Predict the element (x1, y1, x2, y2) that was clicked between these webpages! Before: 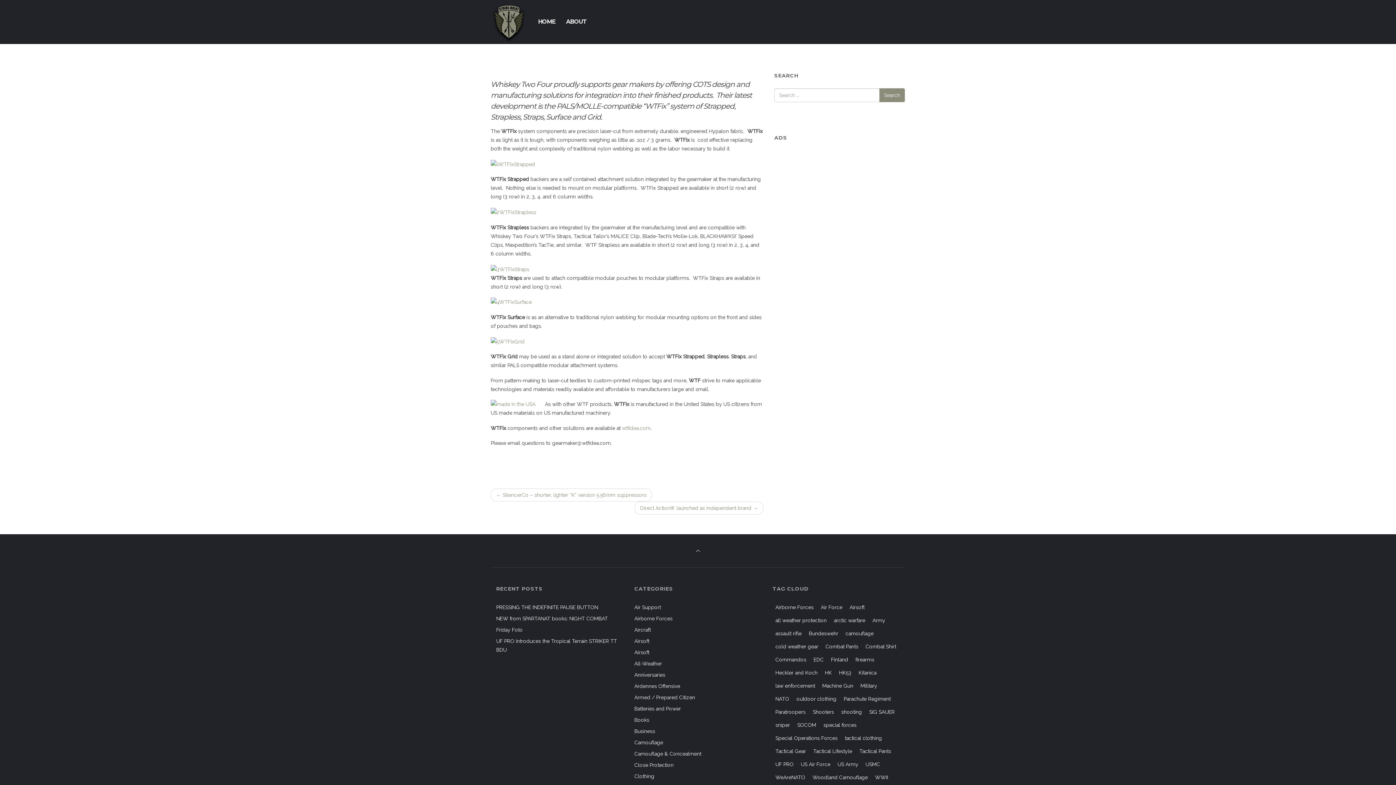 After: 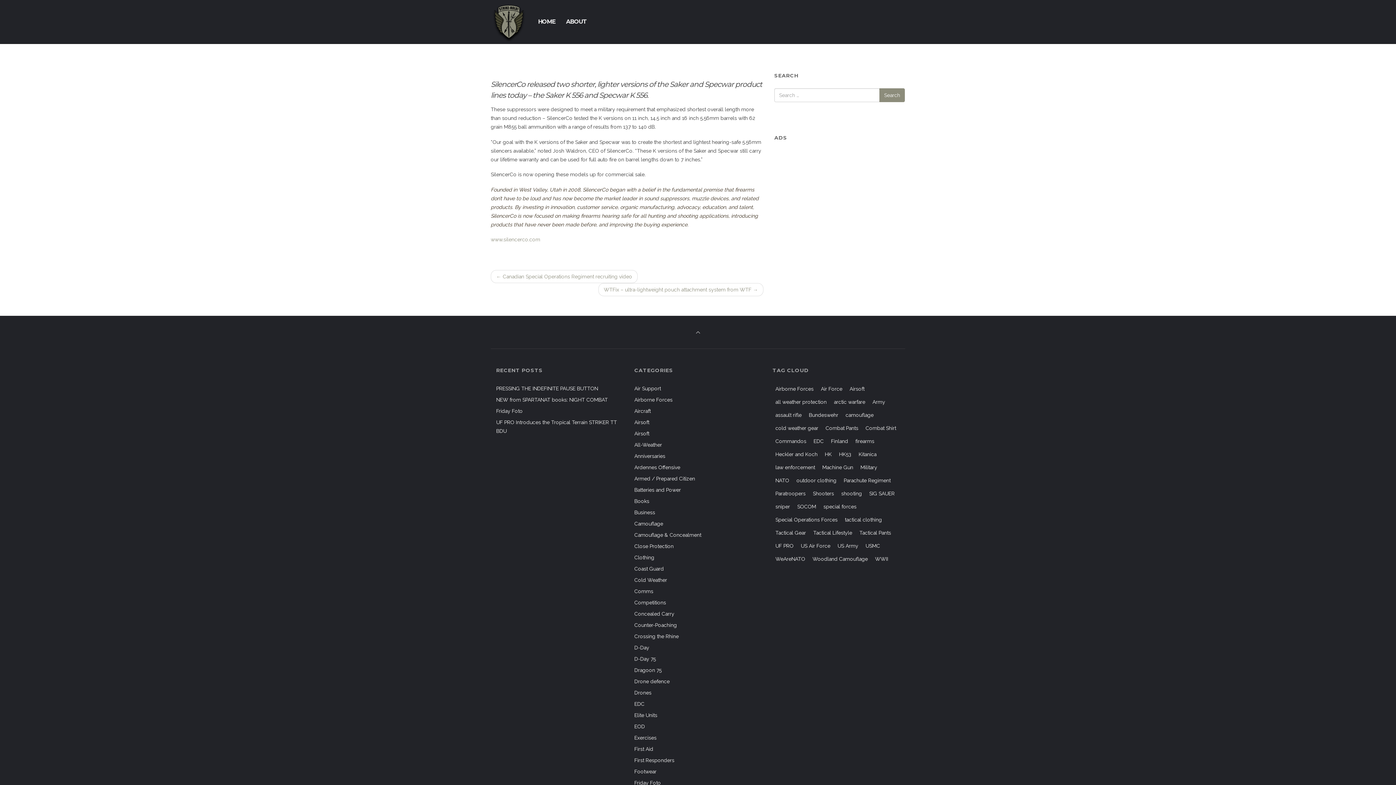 Action: label: ← SilencerCo – shorter, lighter “K” version 5.56mm suppressors bbox: (490, 488, 652, 501)